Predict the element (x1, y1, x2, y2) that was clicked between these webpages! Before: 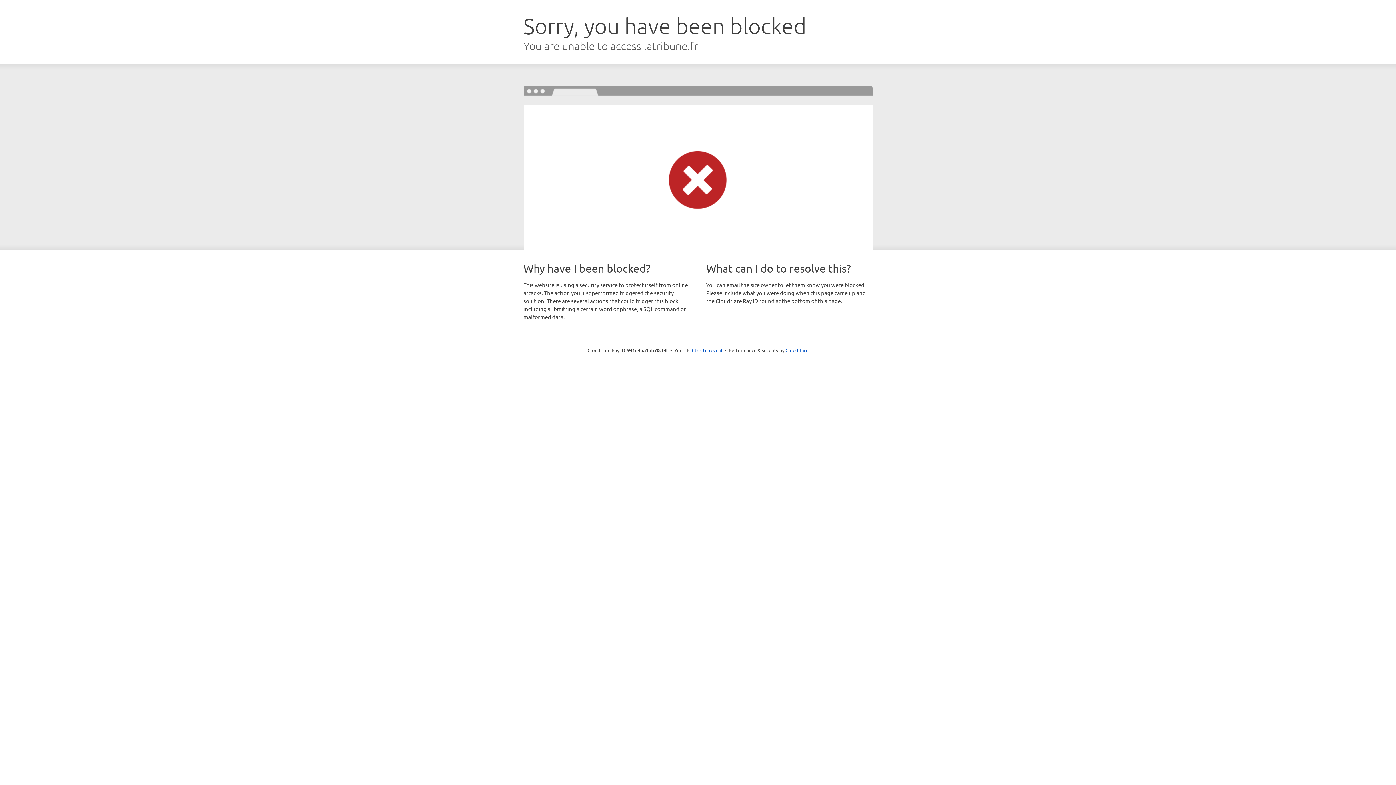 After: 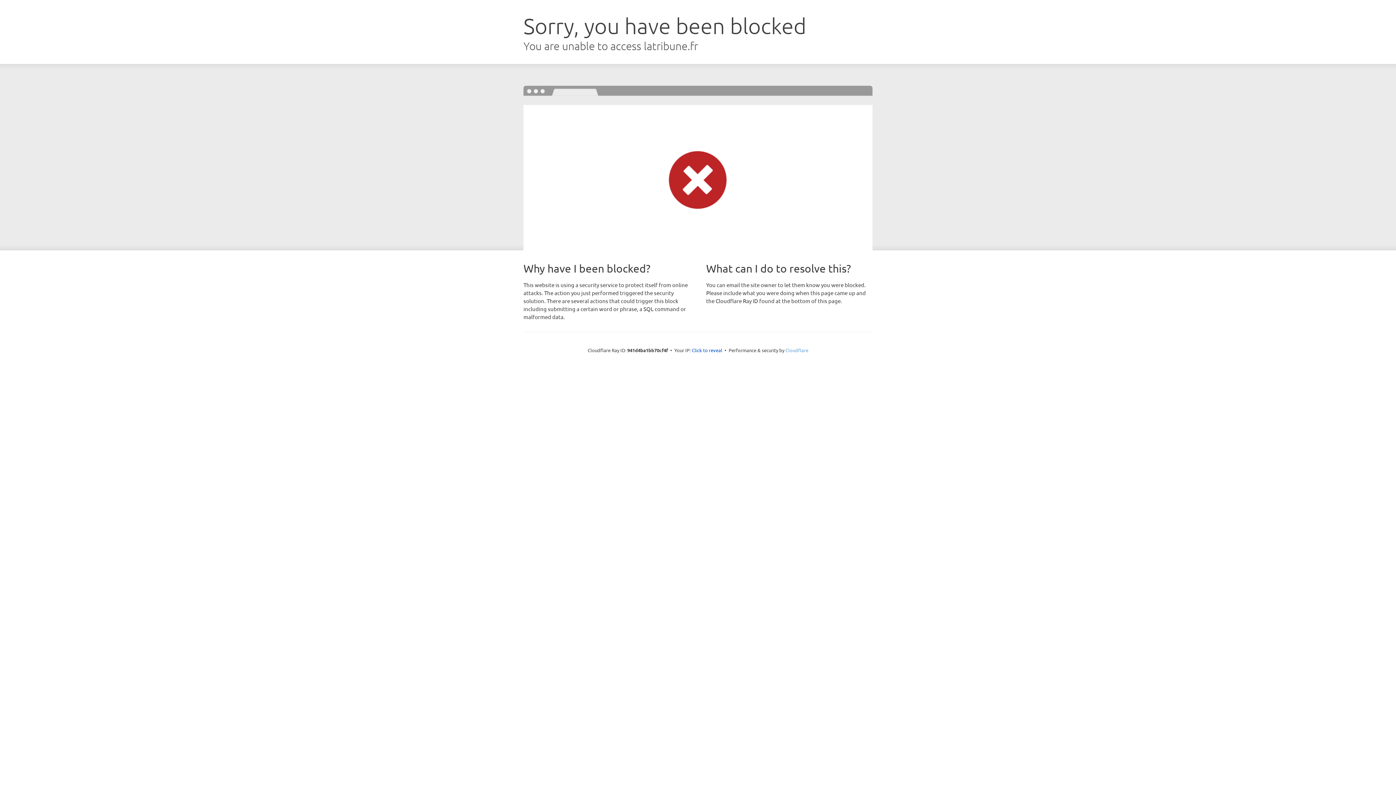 Action: label: Cloudflare bbox: (785, 347, 808, 353)